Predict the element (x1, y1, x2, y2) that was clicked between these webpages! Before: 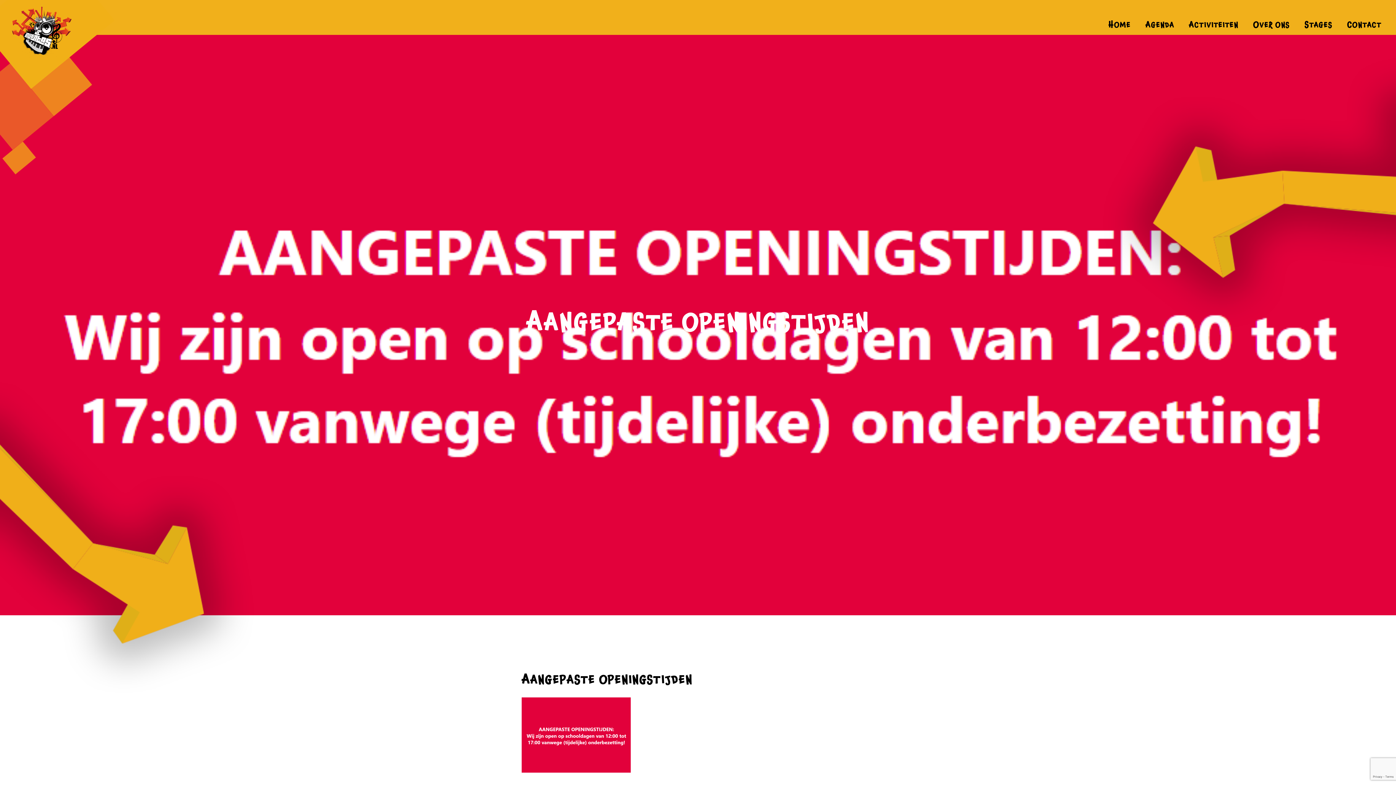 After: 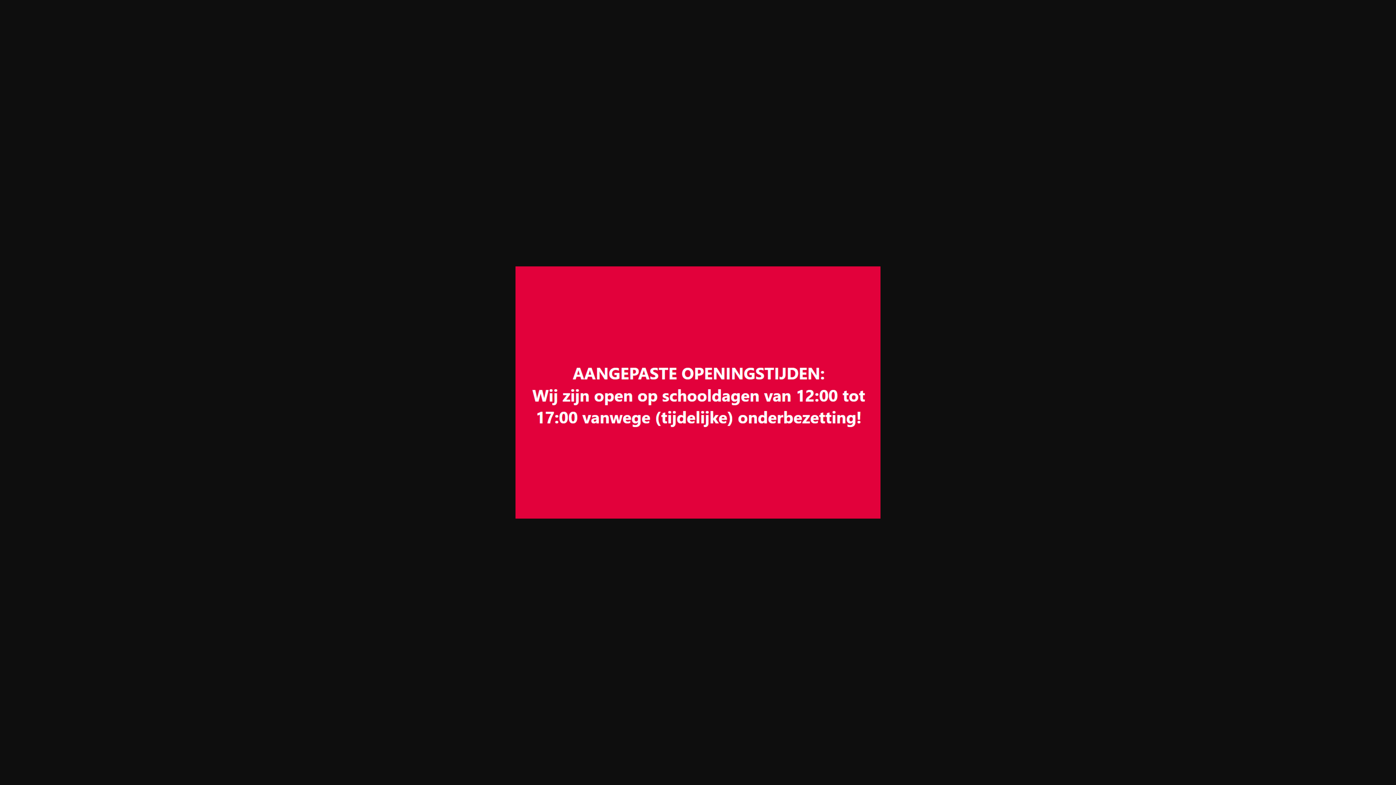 Action: bbox: (521, 731, 630, 738)